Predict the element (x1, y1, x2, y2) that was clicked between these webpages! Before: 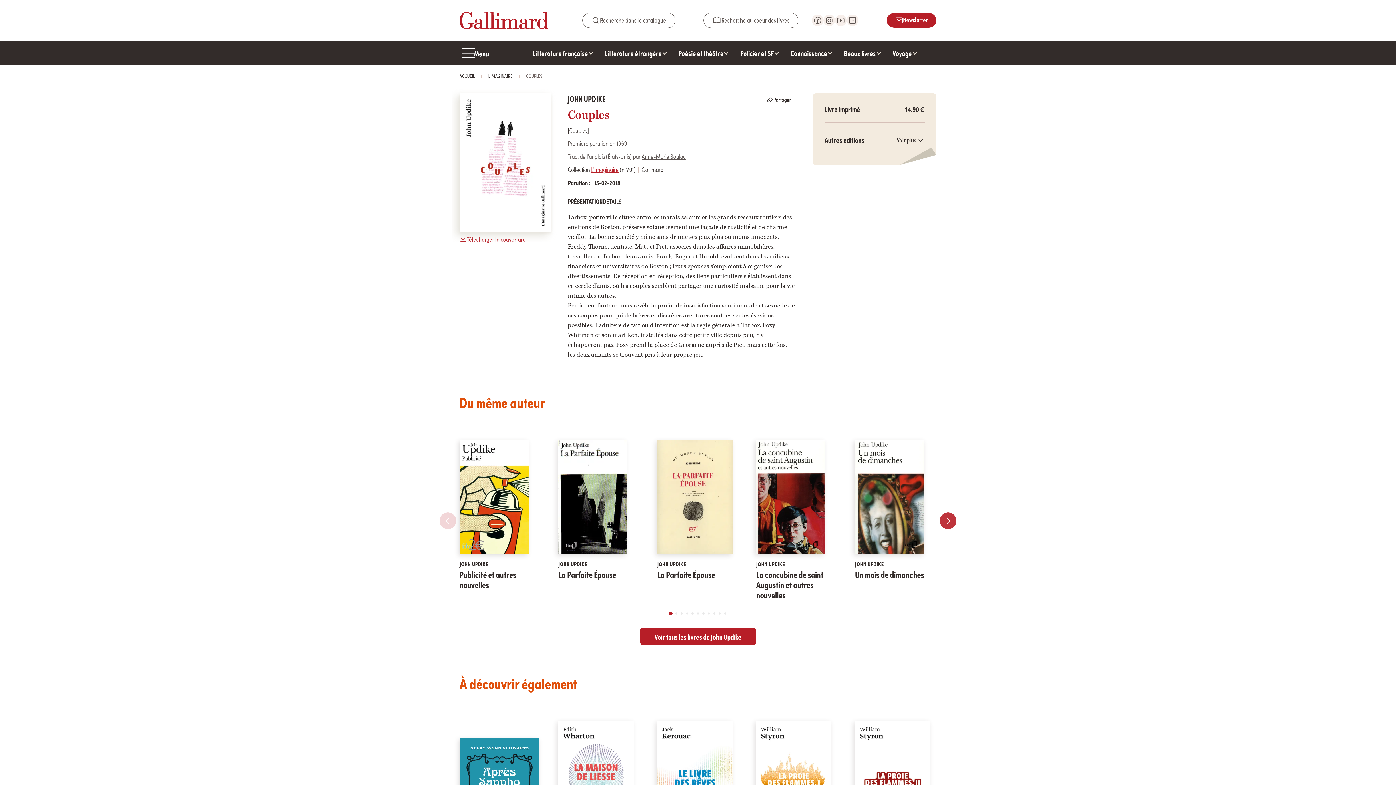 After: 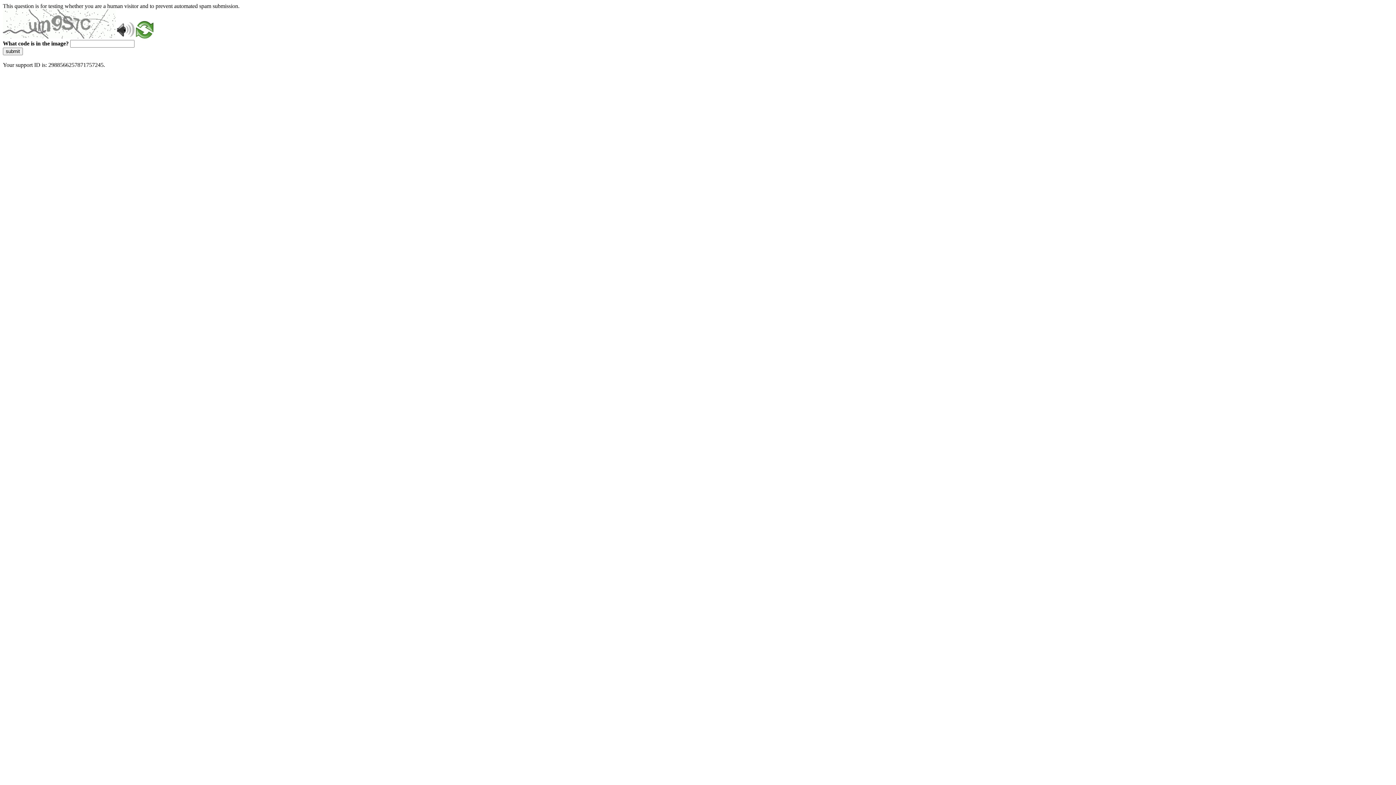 Action: bbox: (886, 13, 936, 27) label: Newsletter